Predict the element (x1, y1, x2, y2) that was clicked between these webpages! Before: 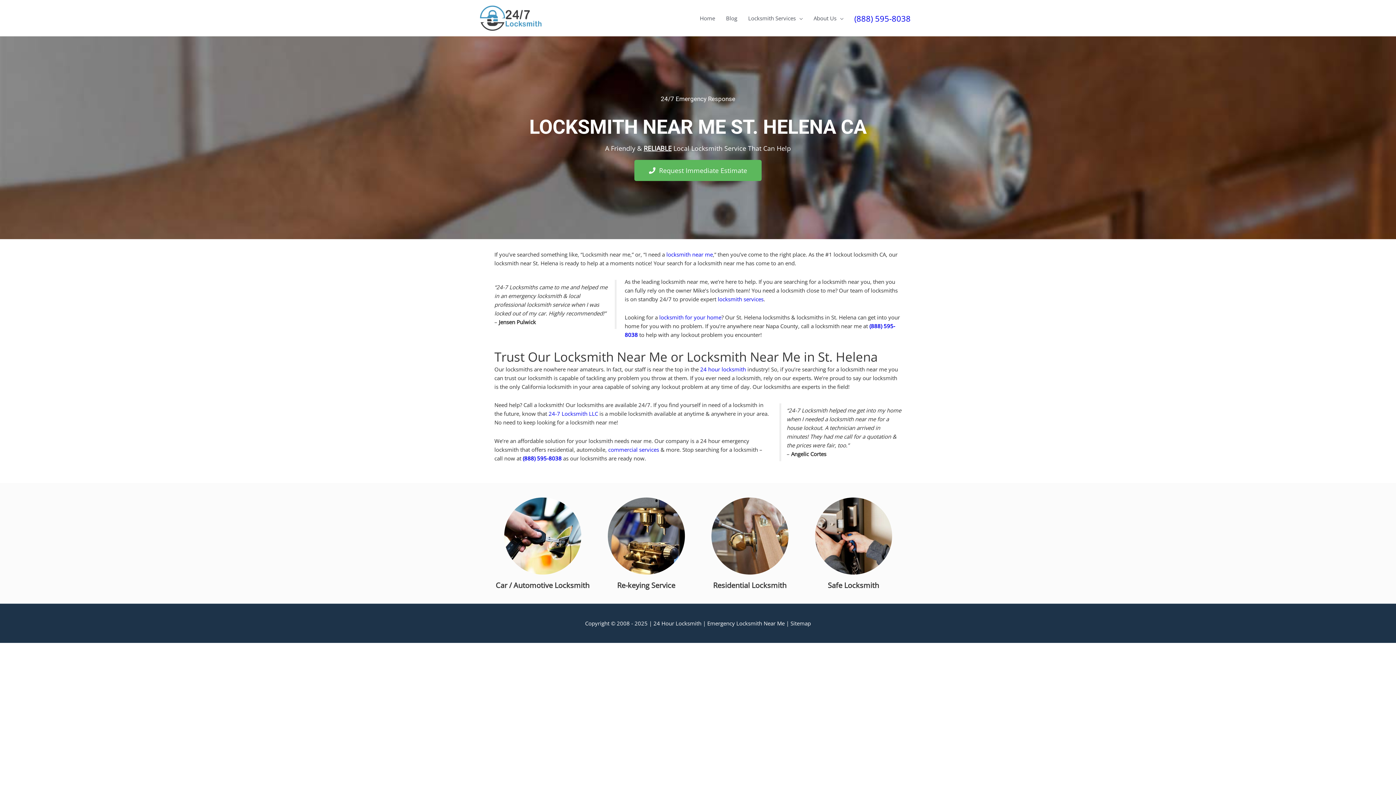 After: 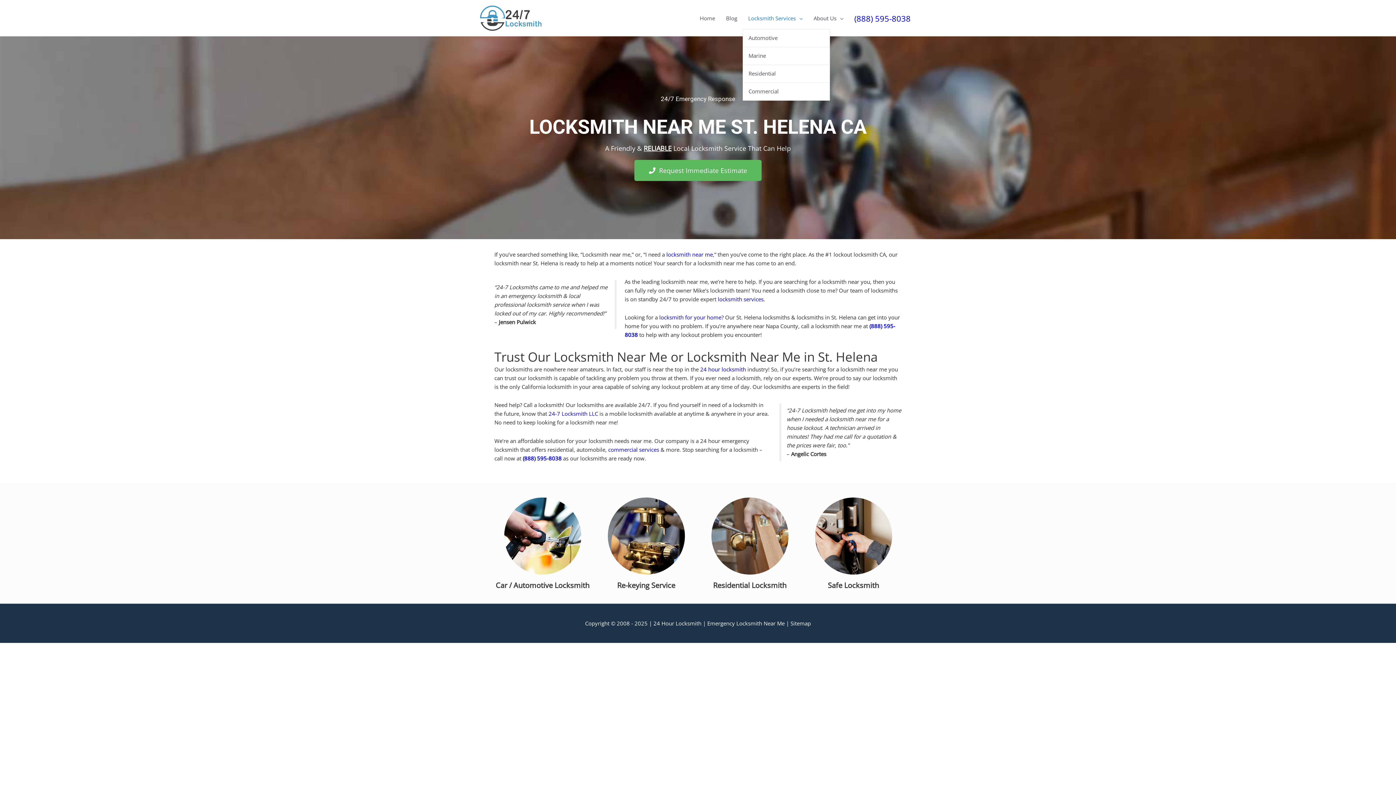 Action: bbox: (742, 7, 808, 29) label: Locksmith Services